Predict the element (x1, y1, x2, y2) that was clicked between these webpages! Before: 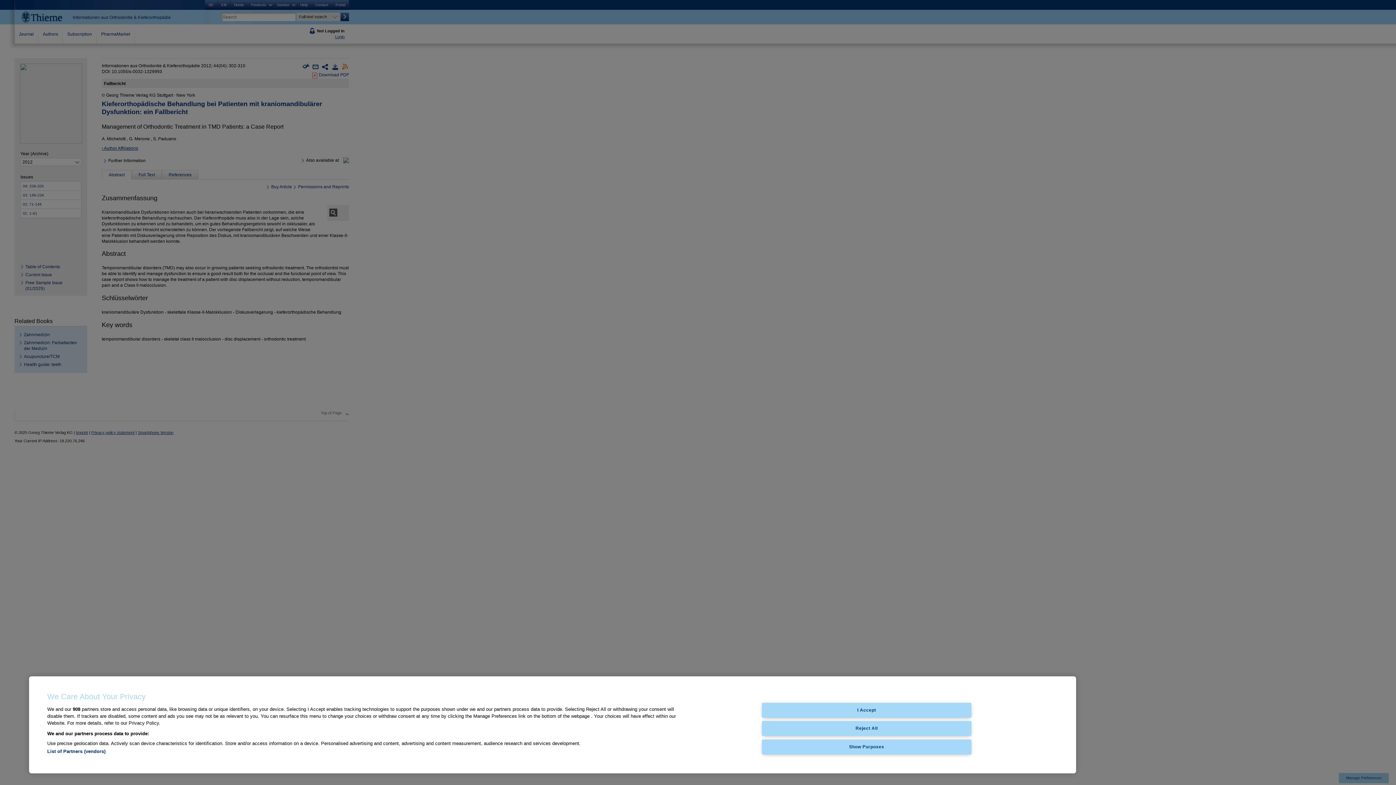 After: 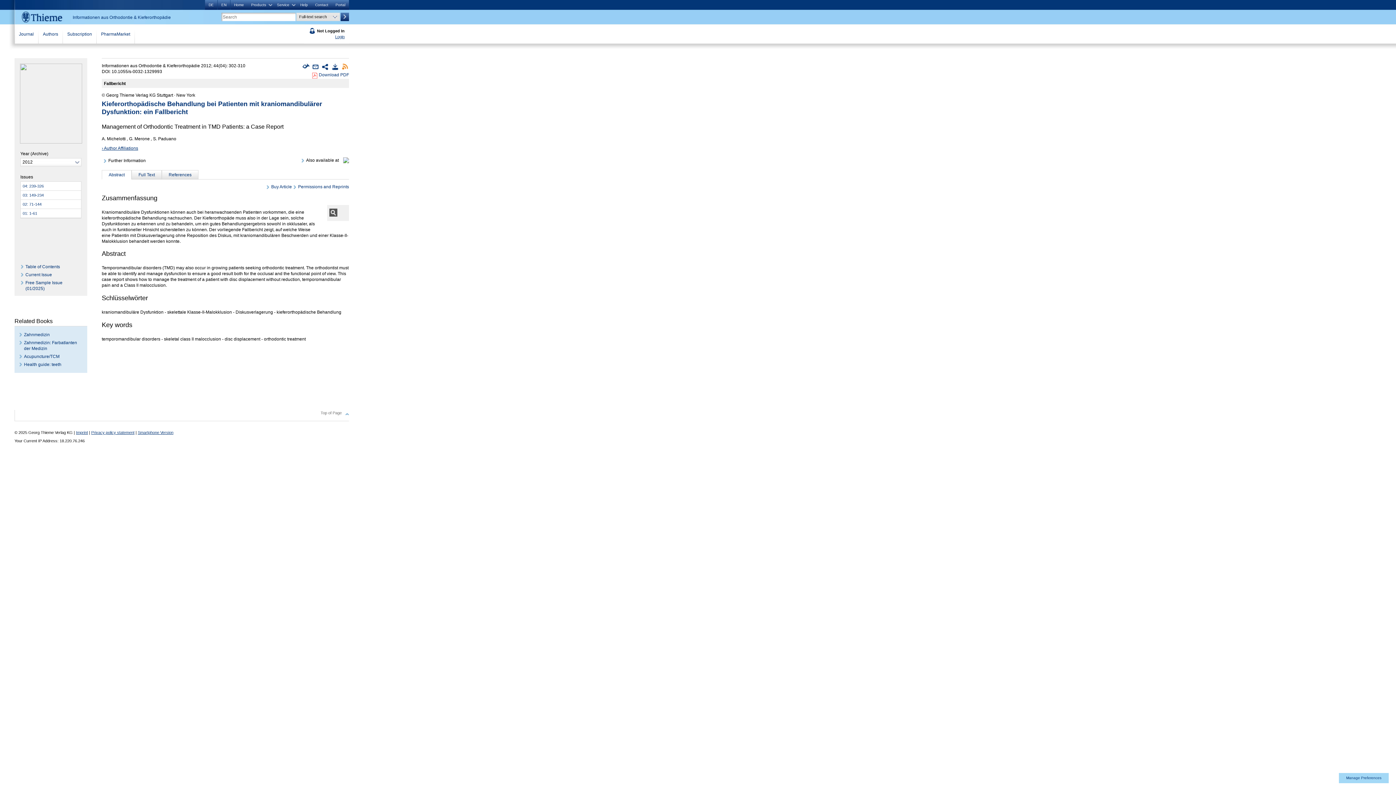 Action: bbox: (762, 703, 971, 717) label: I Accept